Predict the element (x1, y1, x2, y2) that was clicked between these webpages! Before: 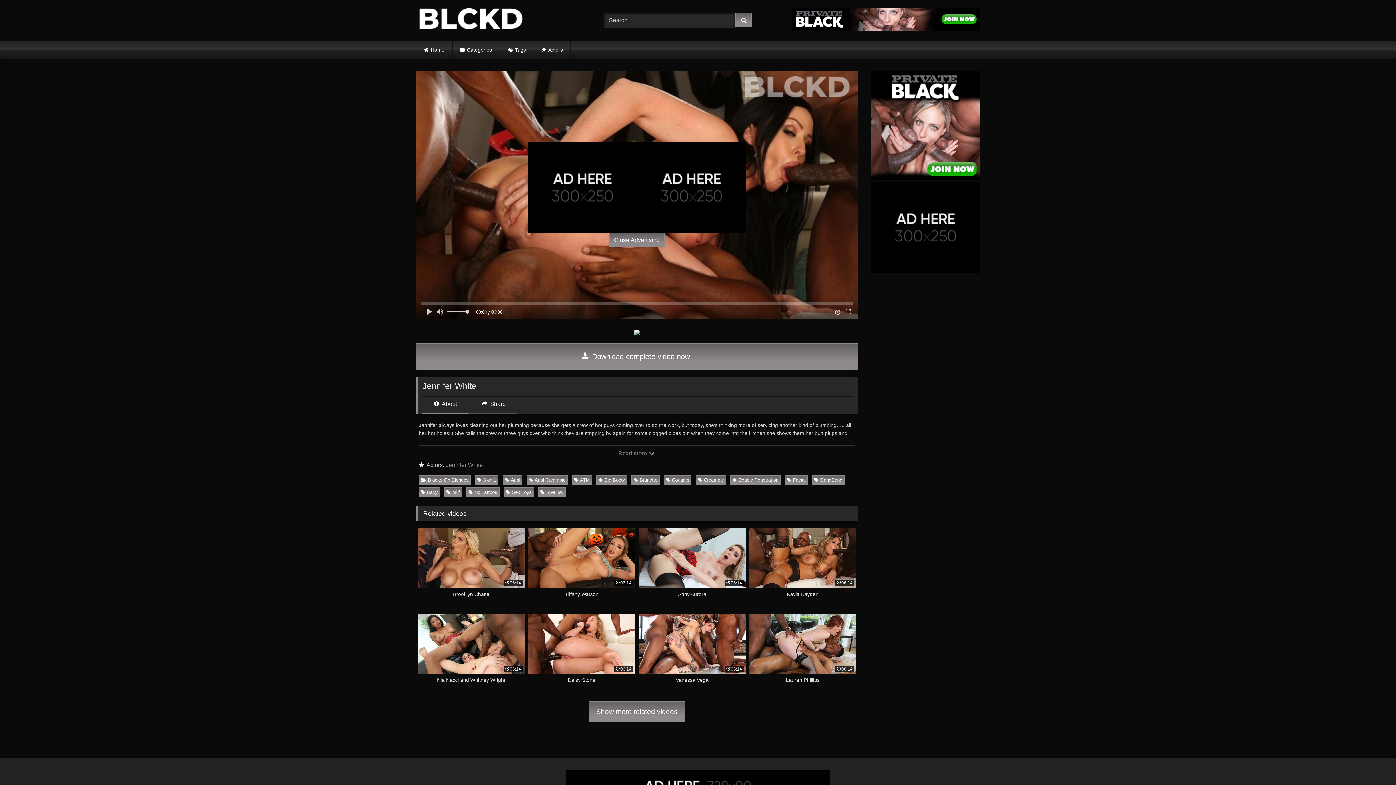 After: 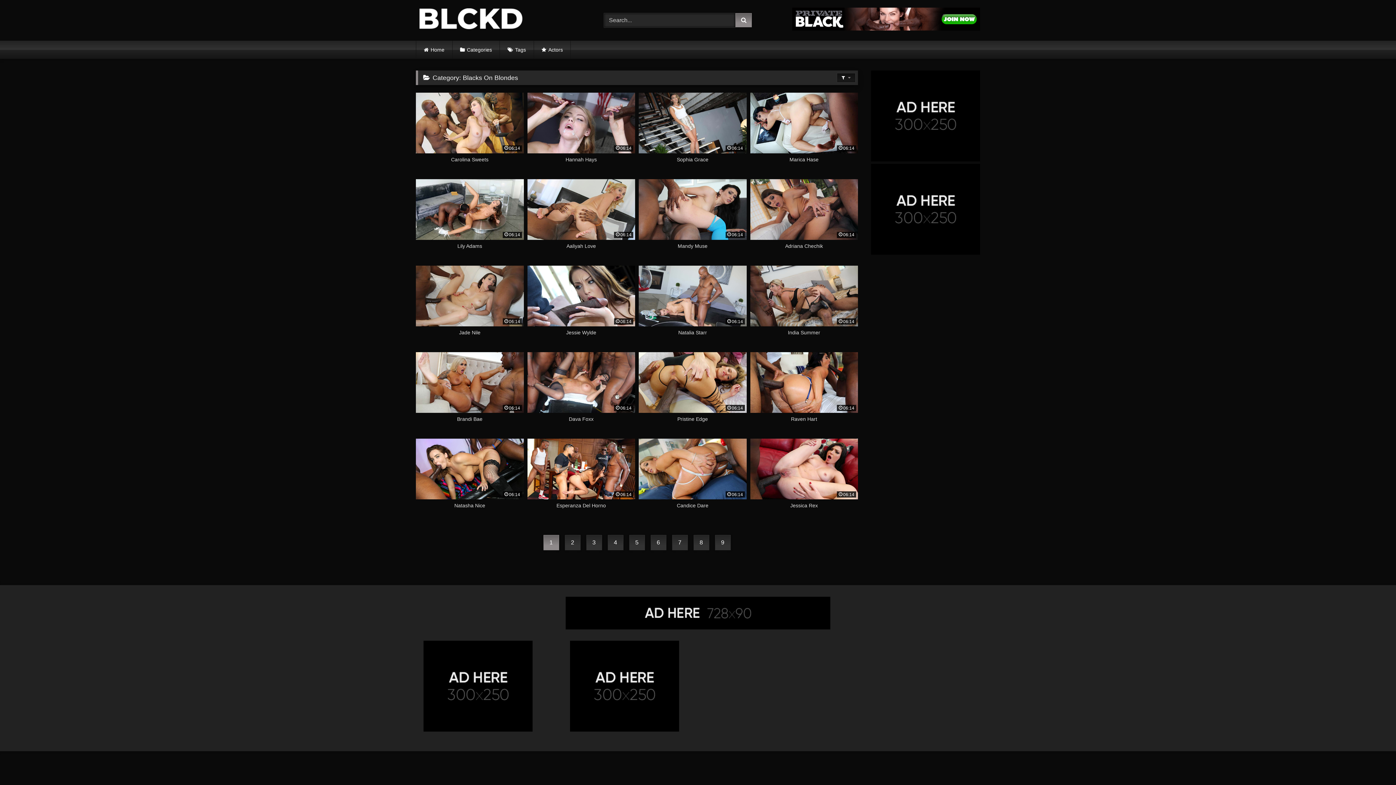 Action: label: Blacks On Blondes bbox: (418, 475, 470, 484)